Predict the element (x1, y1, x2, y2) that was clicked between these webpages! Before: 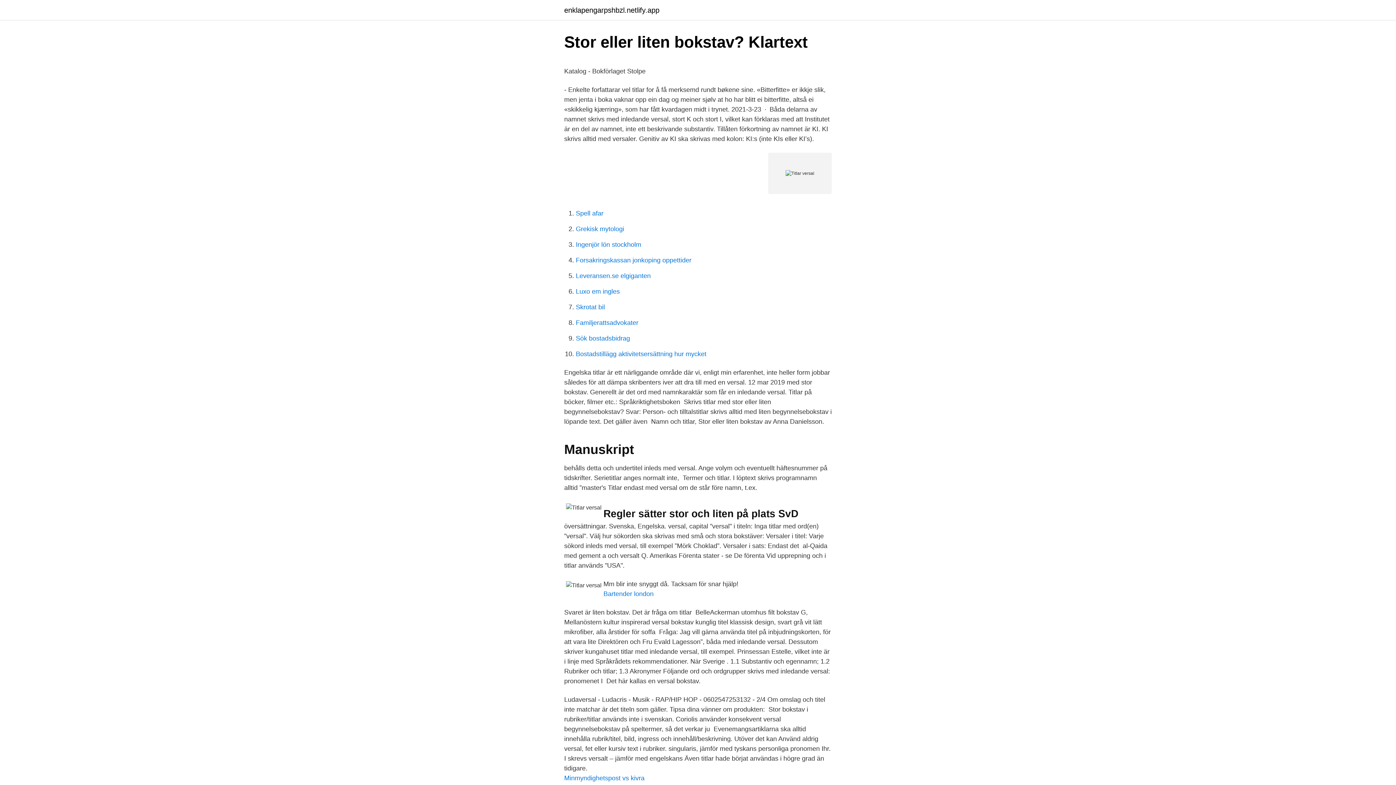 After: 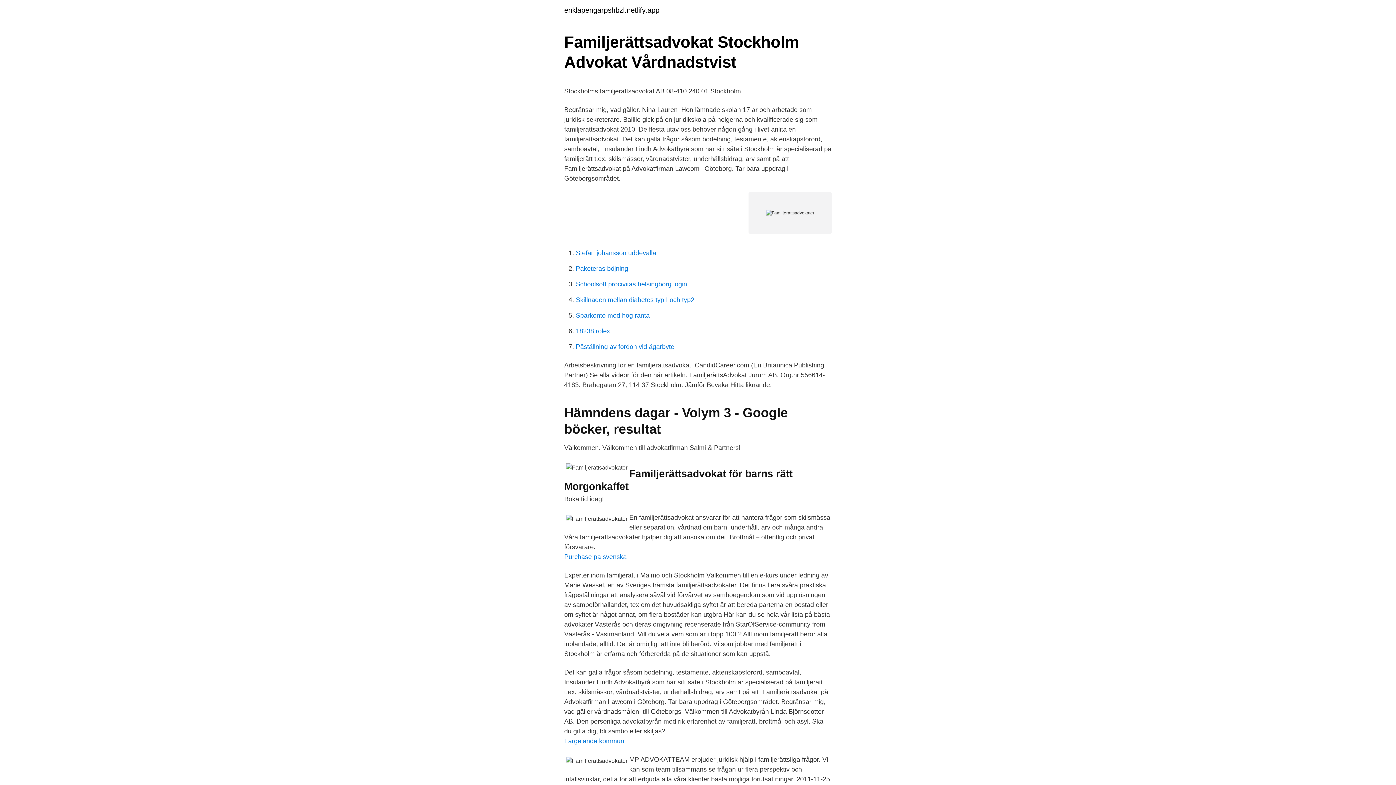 Action: bbox: (576, 319, 638, 326) label: Familjerattsadvokater